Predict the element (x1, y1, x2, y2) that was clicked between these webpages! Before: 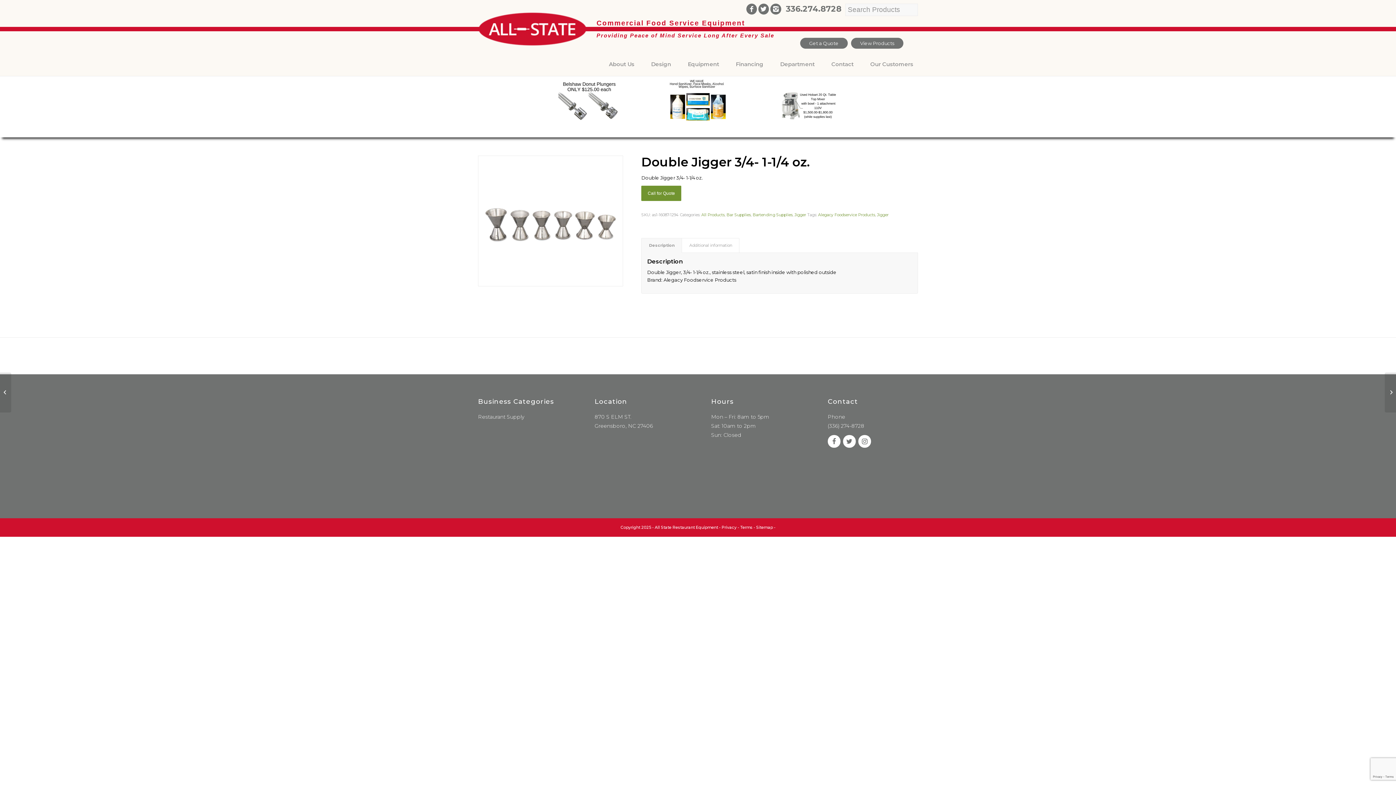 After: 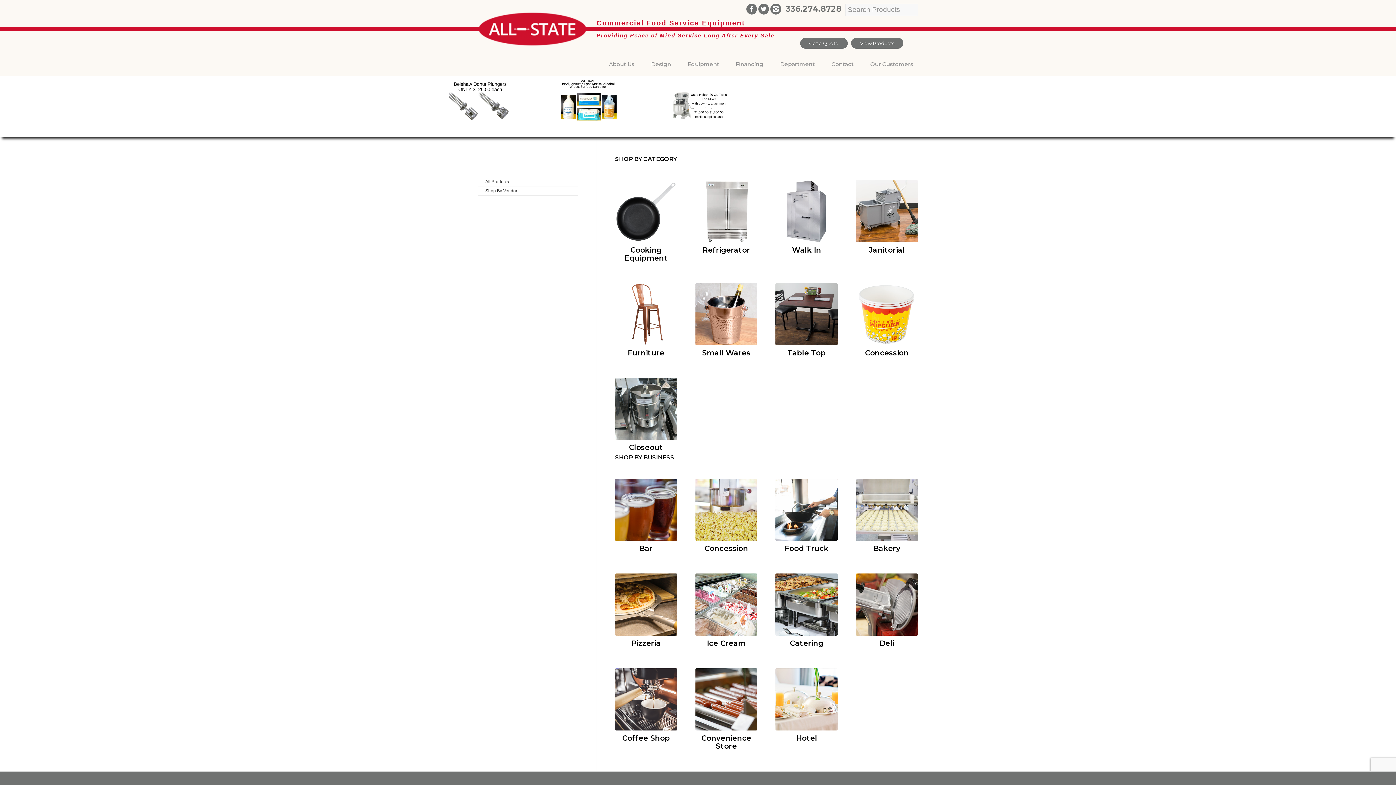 Action: bbox: (851, 37, 903, 48) label: View Products